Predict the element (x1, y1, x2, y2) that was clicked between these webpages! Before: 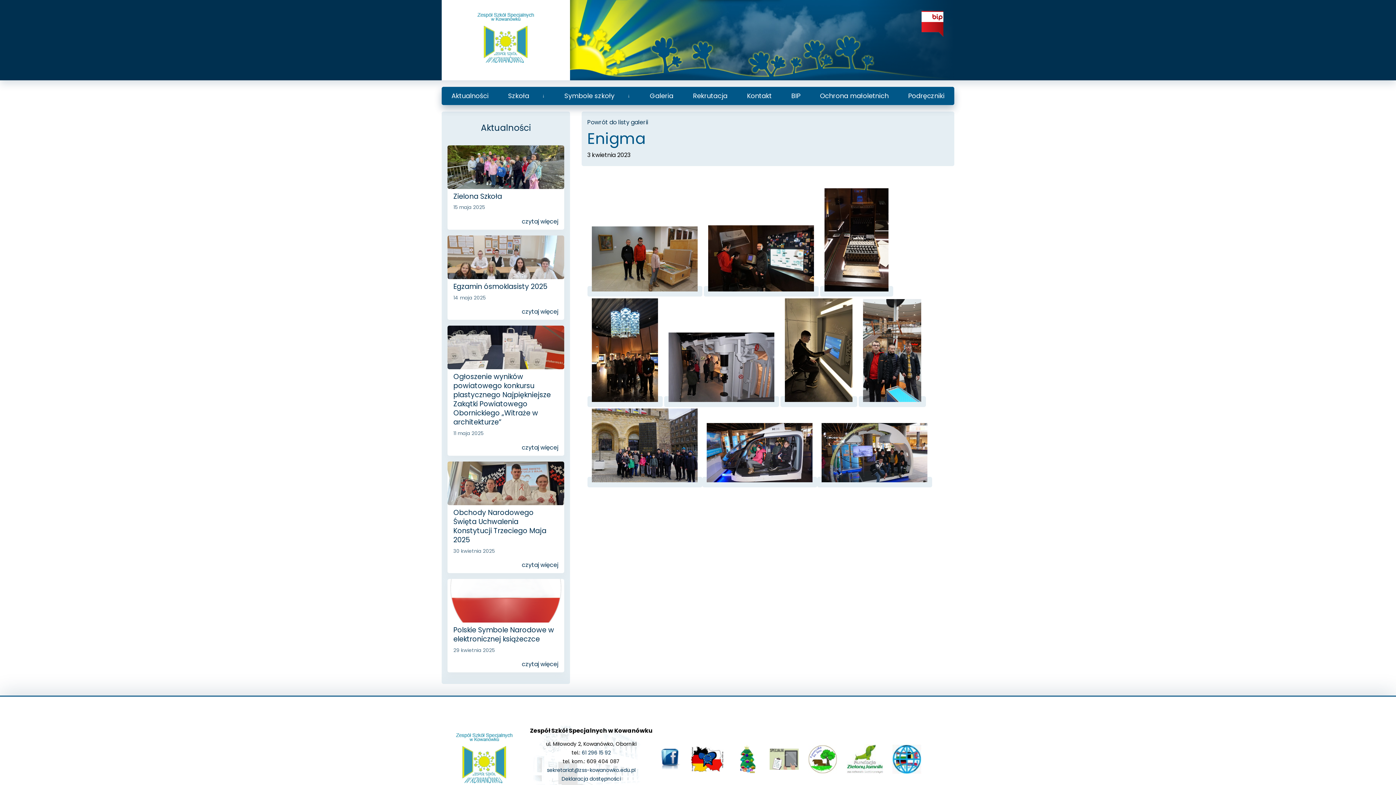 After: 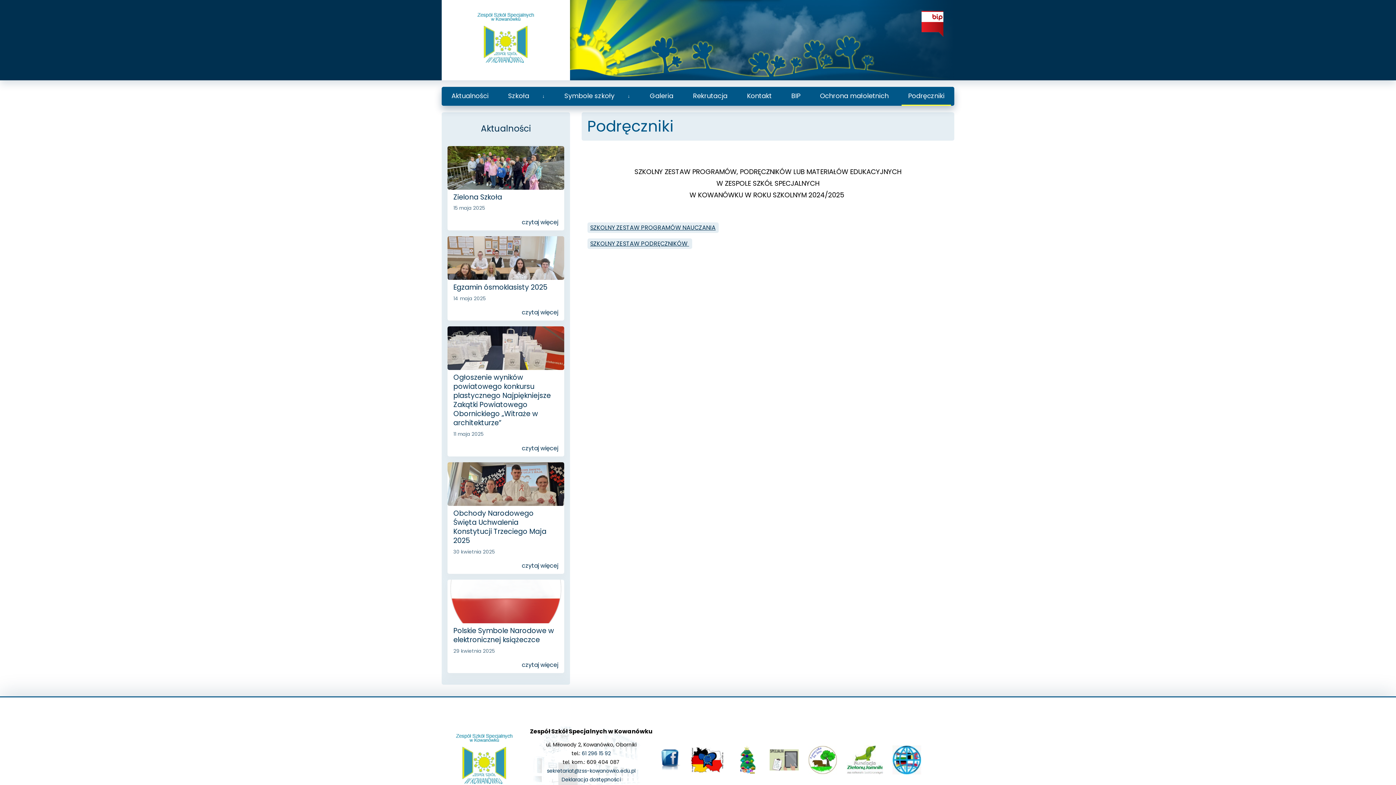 Action: label: Podręczniki bbox: (901, 86, 951, 105)